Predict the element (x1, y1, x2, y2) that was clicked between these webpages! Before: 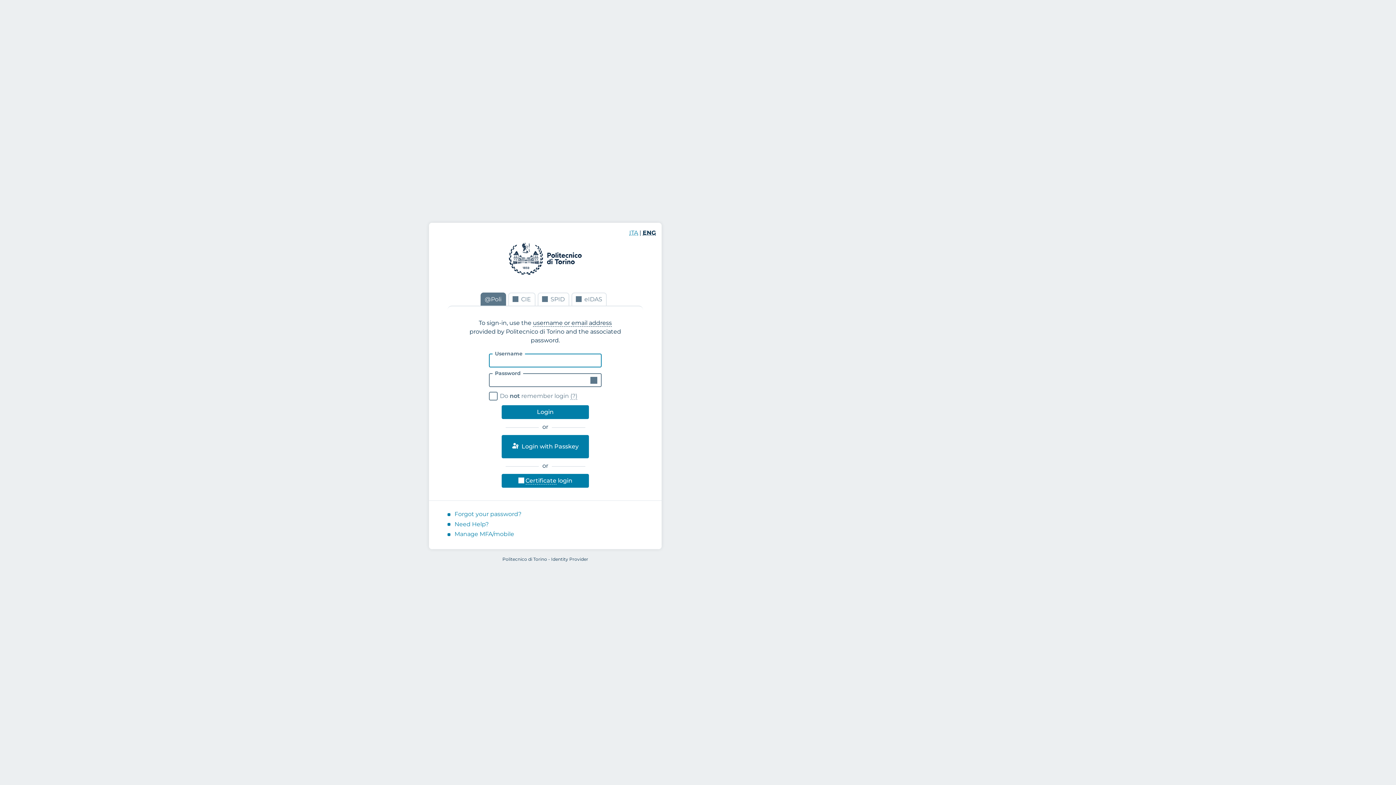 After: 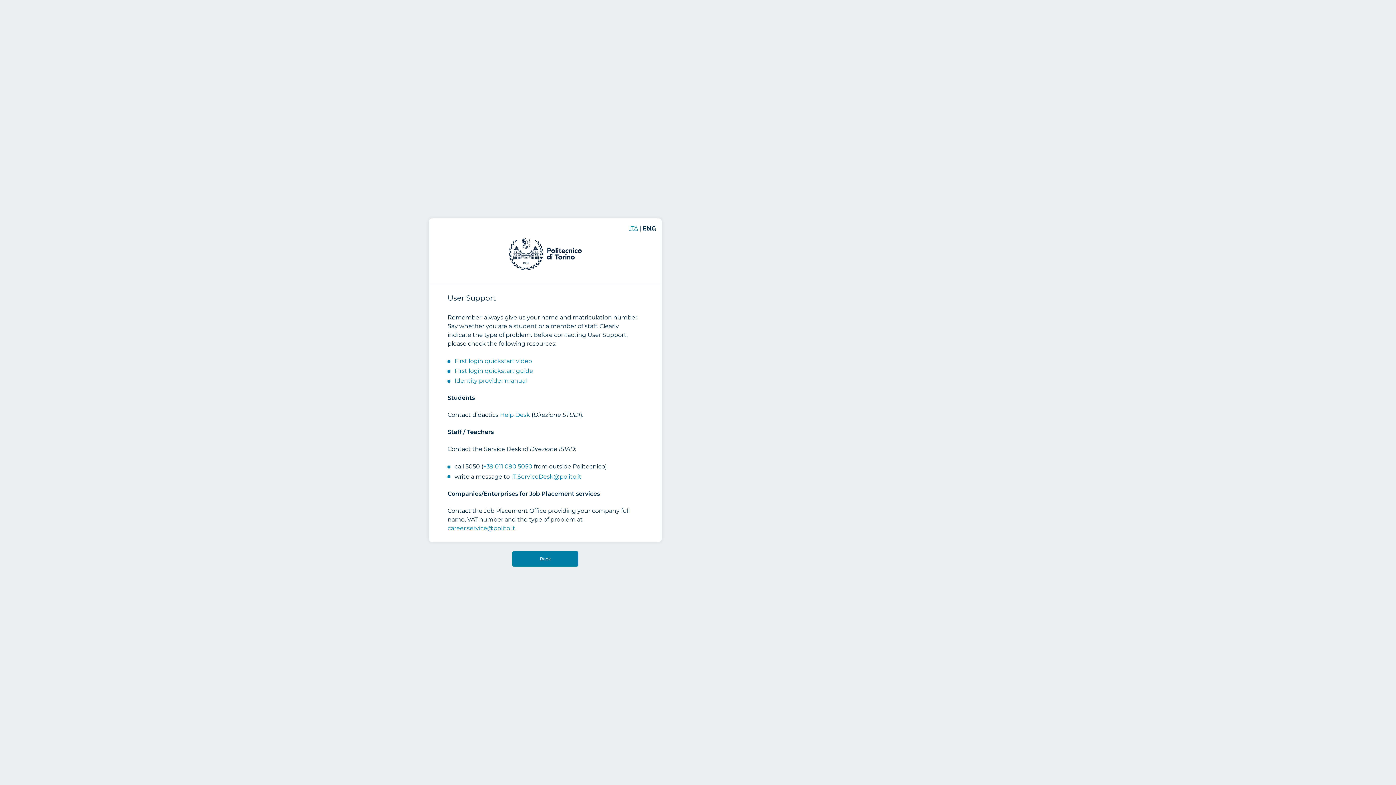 Action: label: Need Help? bbox: (454, 516, 485, 523)